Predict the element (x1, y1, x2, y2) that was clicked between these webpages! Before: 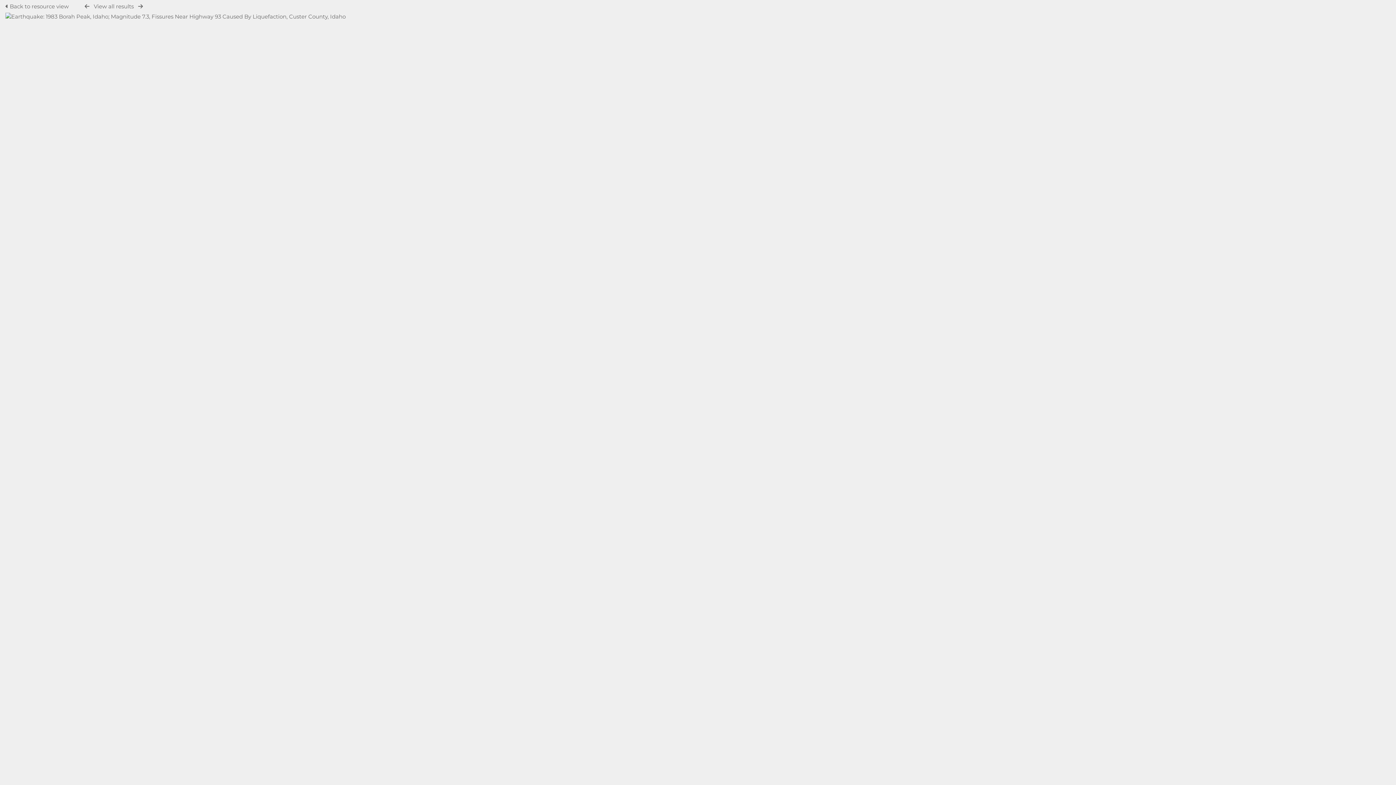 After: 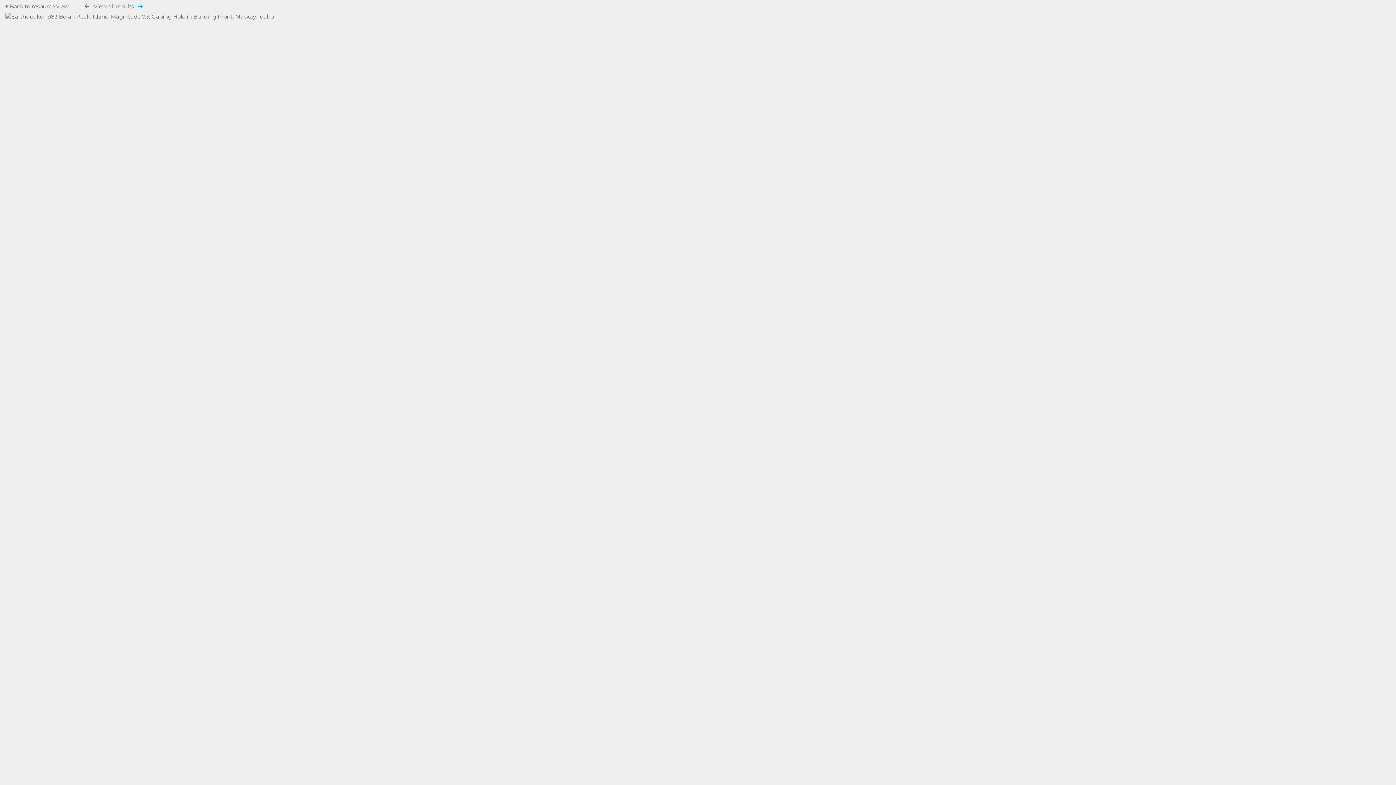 Action: bbox: (138, 3, 142, 9)